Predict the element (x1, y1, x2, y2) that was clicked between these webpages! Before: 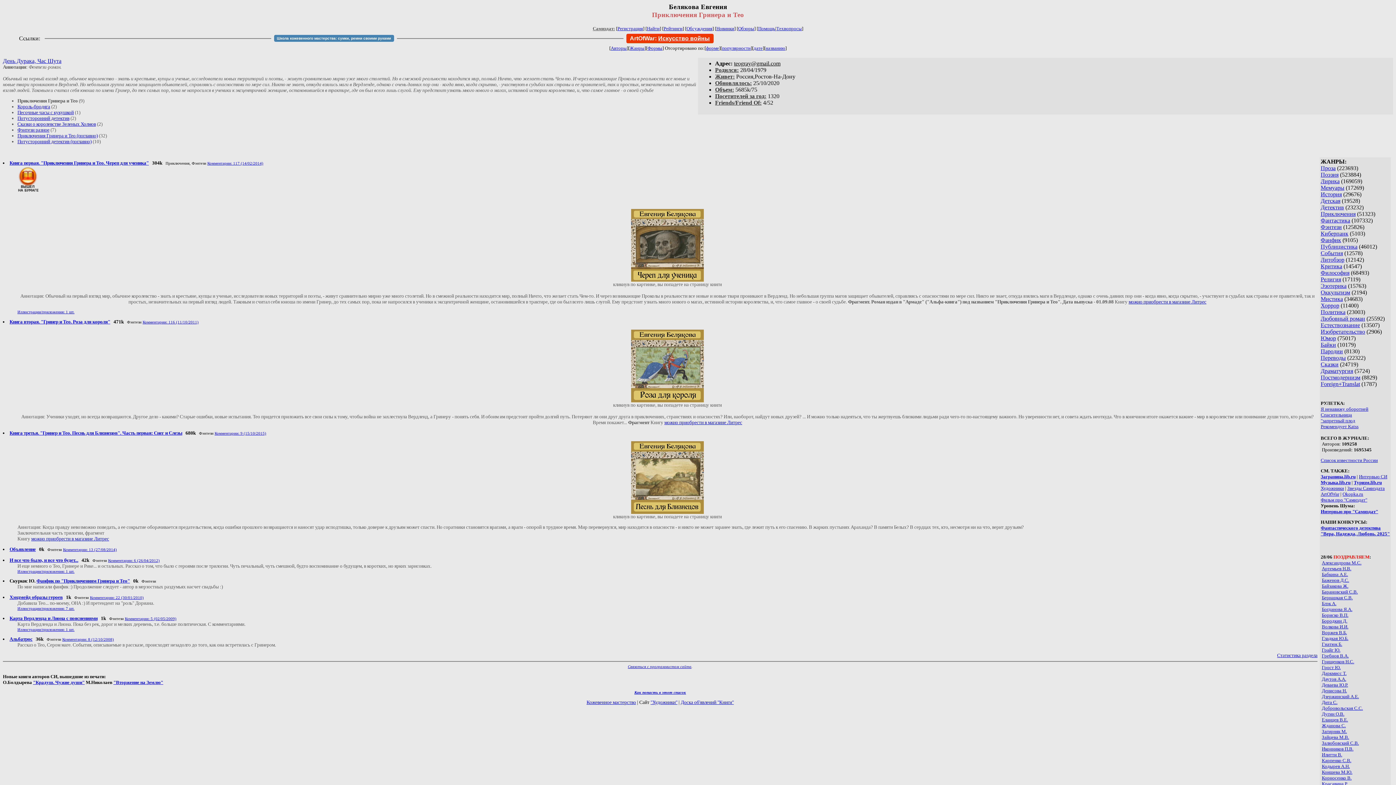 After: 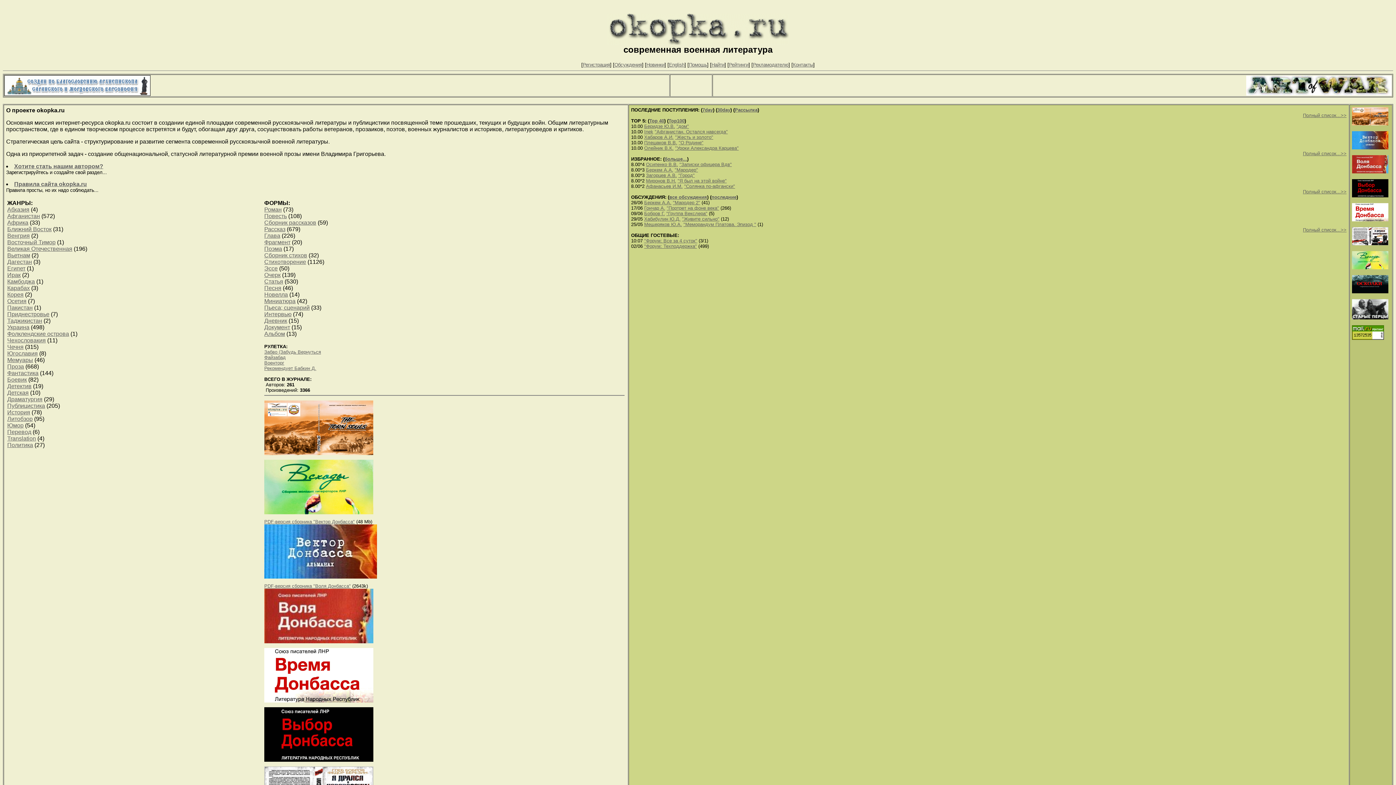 Action: bbox: (1342, 491, 1363, 497) label: Okopka.ru